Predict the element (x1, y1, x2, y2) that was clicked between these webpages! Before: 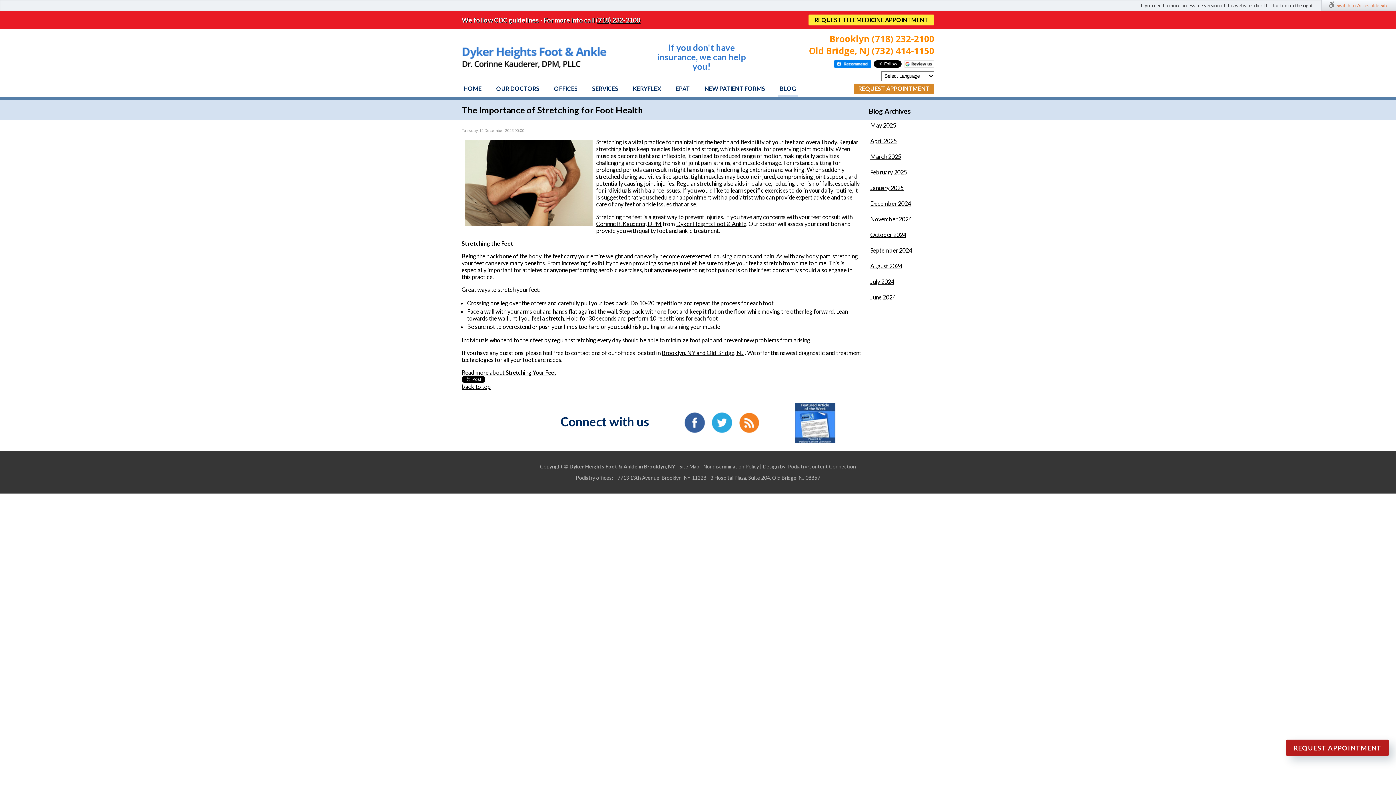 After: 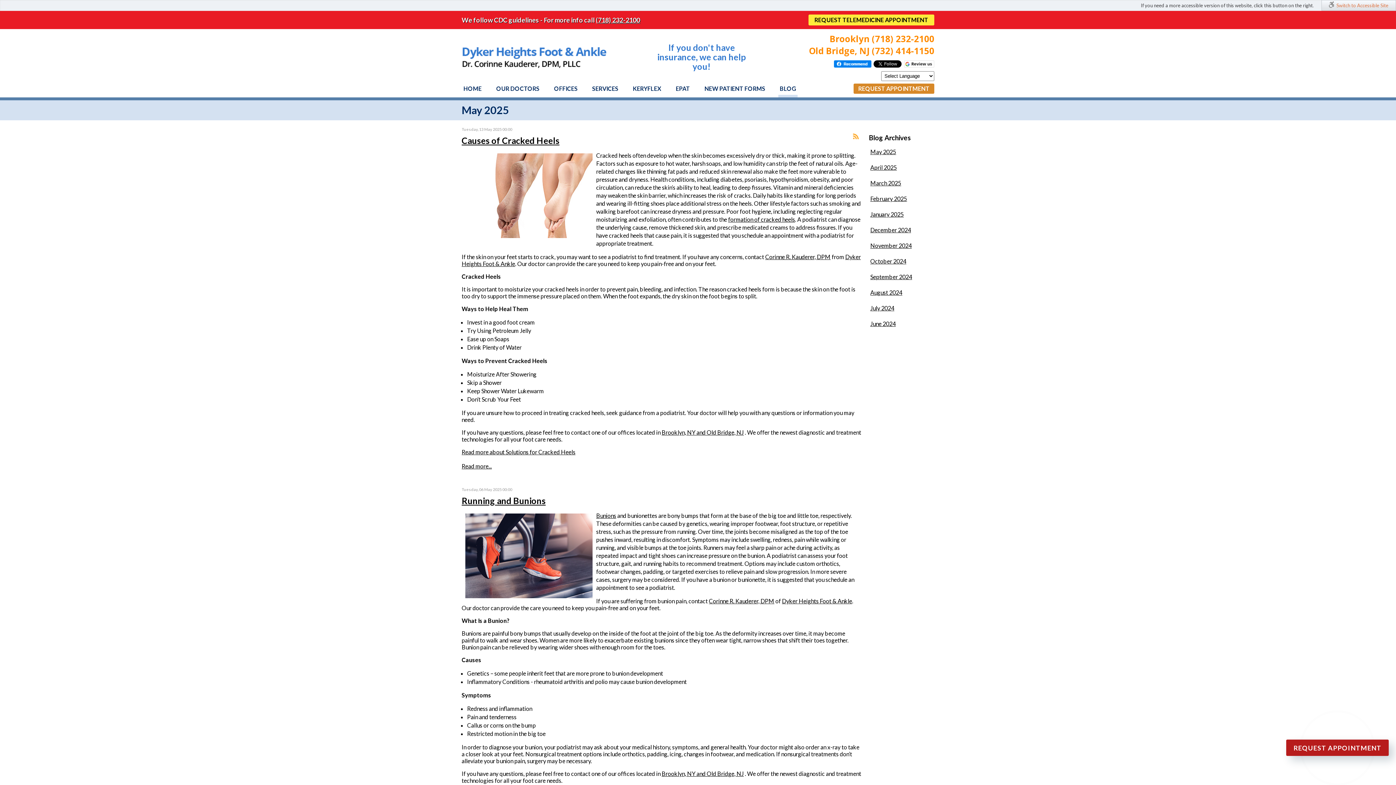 Action: label: May 2025 bbox: (870, 121, 896, 128)